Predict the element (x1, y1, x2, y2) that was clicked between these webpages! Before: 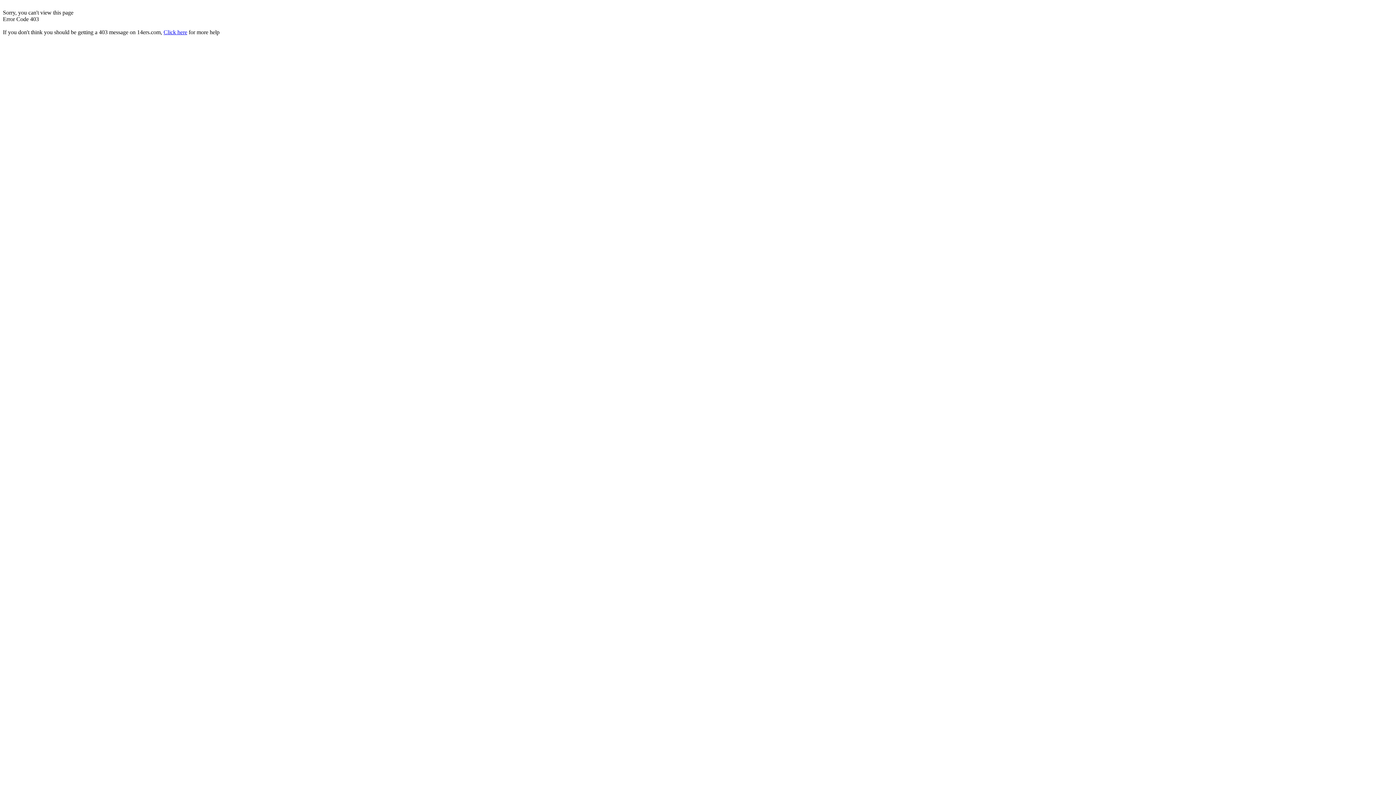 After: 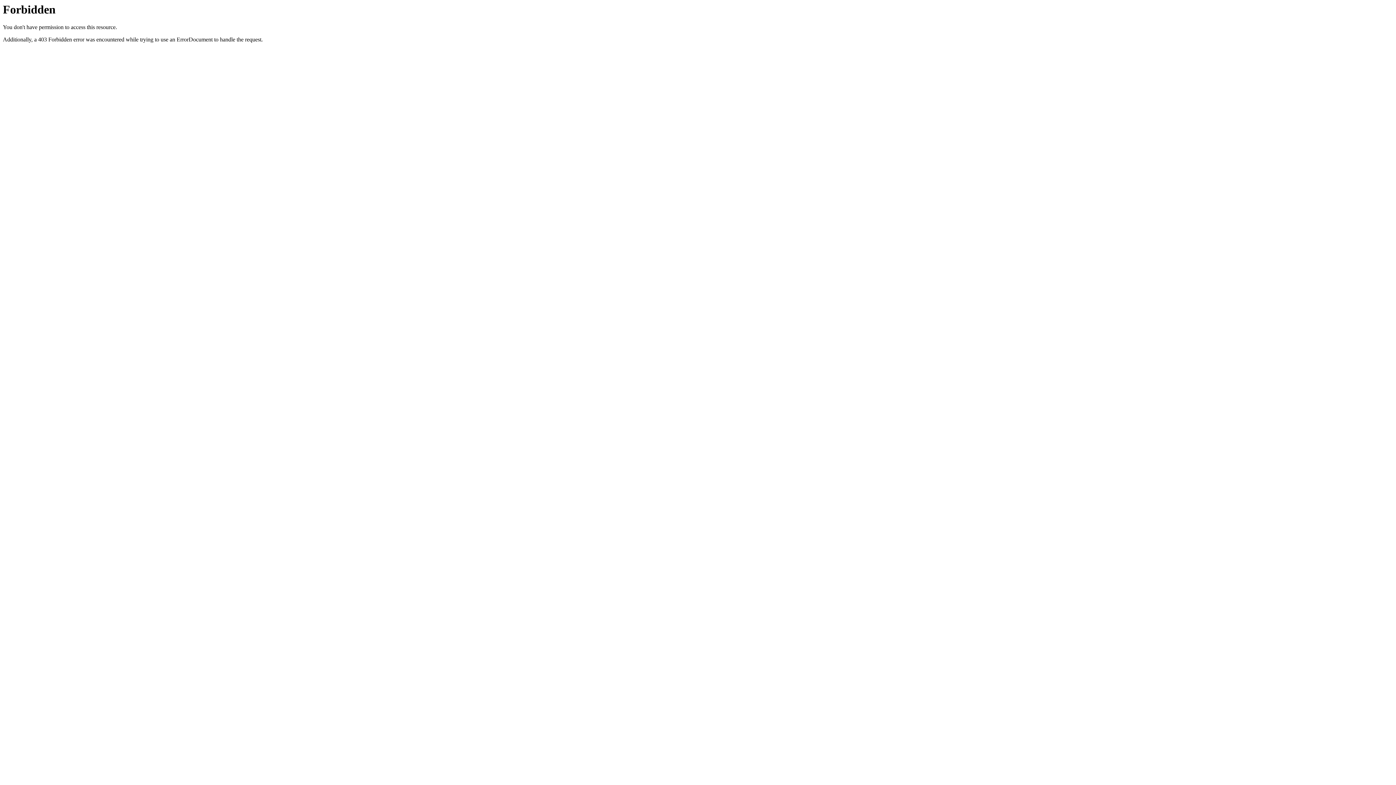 Action: label: Click here bbox: (163, 29, 187, 35)